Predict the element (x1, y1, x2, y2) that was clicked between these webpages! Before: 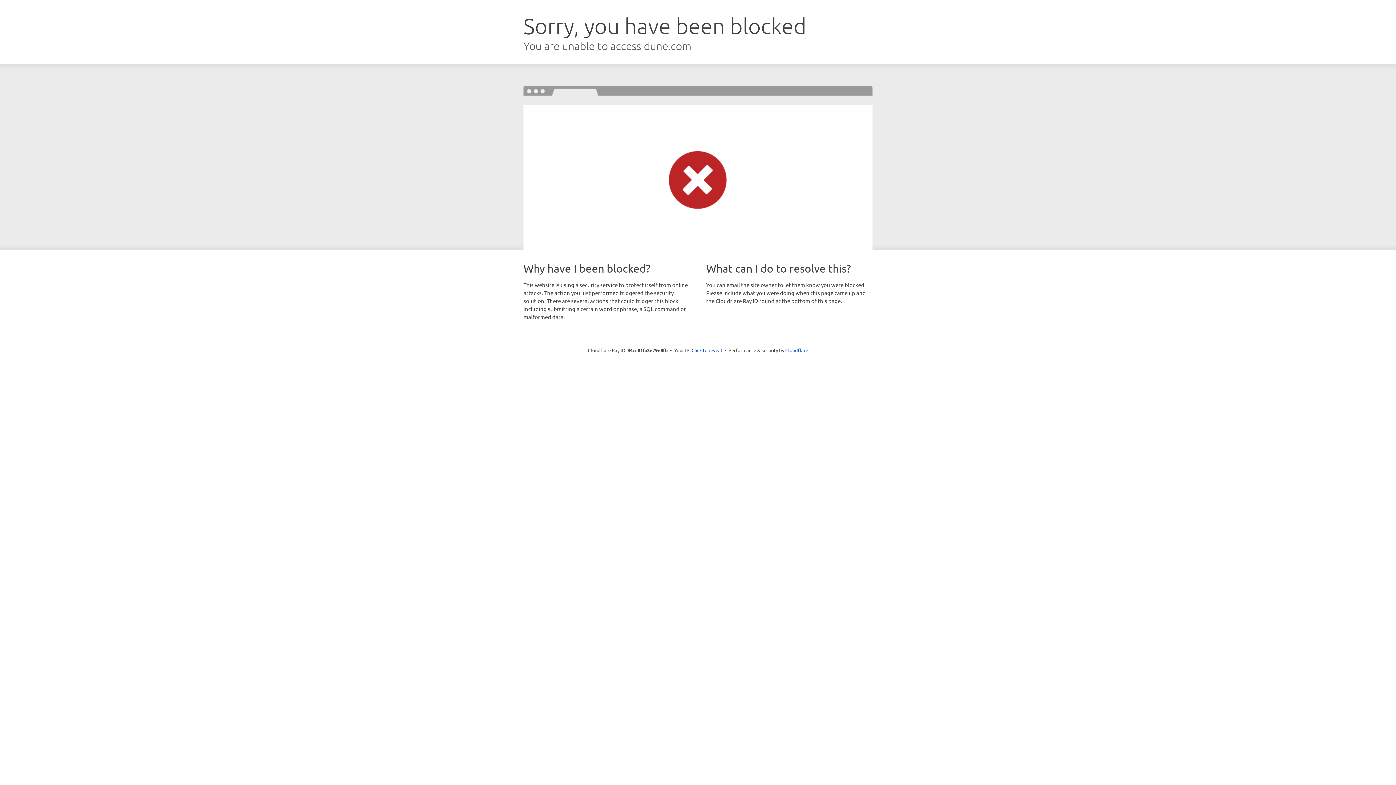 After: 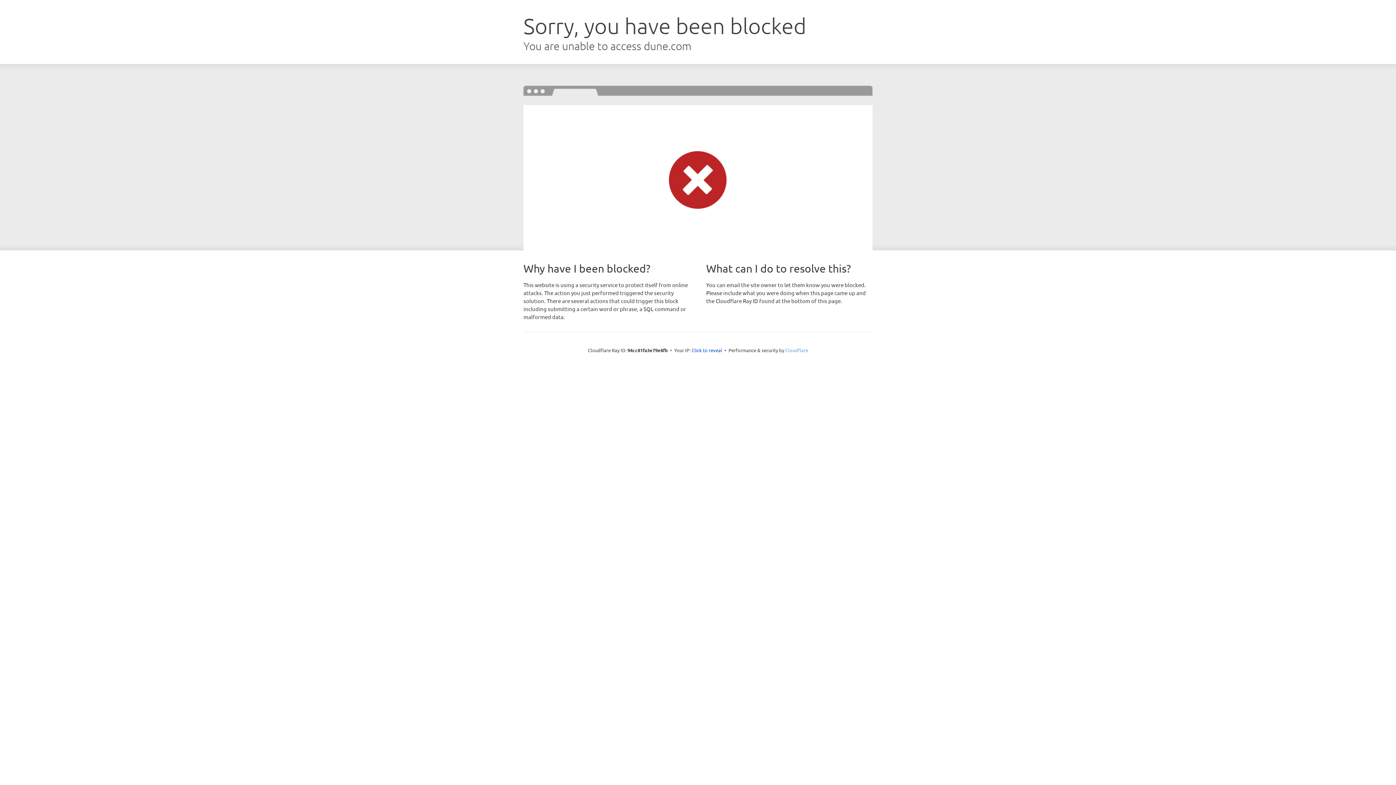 Action: bbox: (785, 347, 808, 353) label: Cloudflare